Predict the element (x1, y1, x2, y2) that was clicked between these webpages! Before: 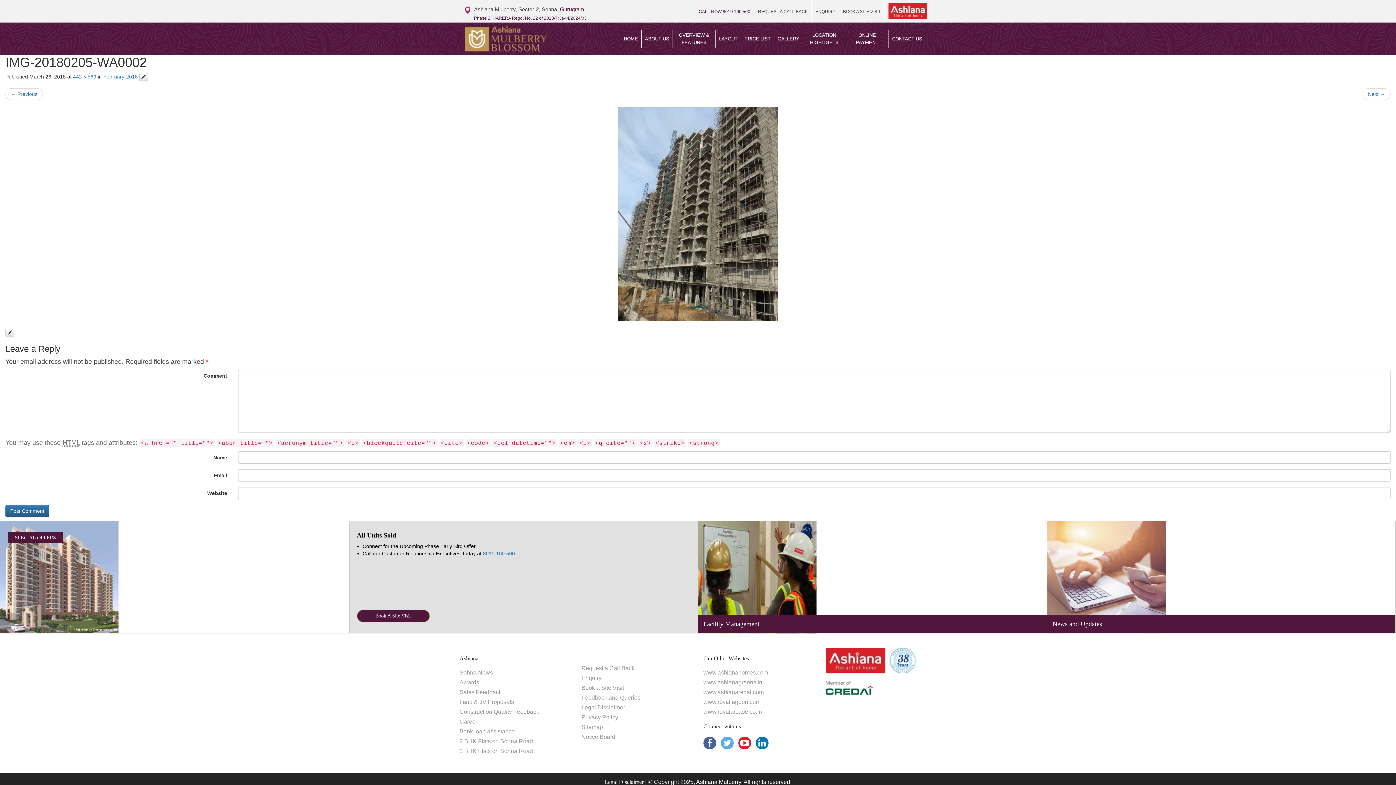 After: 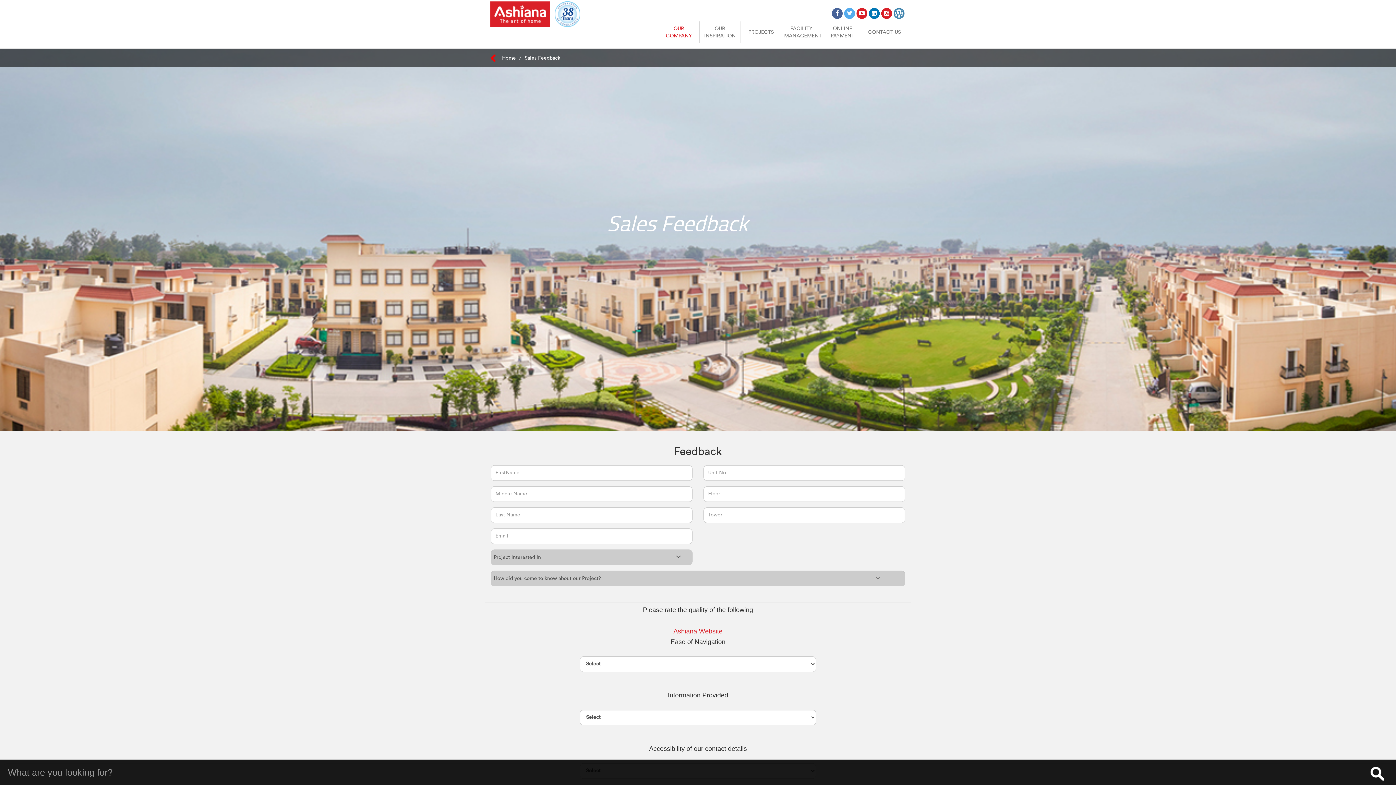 Action: bbox: (459, 688, 570, 696) label: Sales Feedback